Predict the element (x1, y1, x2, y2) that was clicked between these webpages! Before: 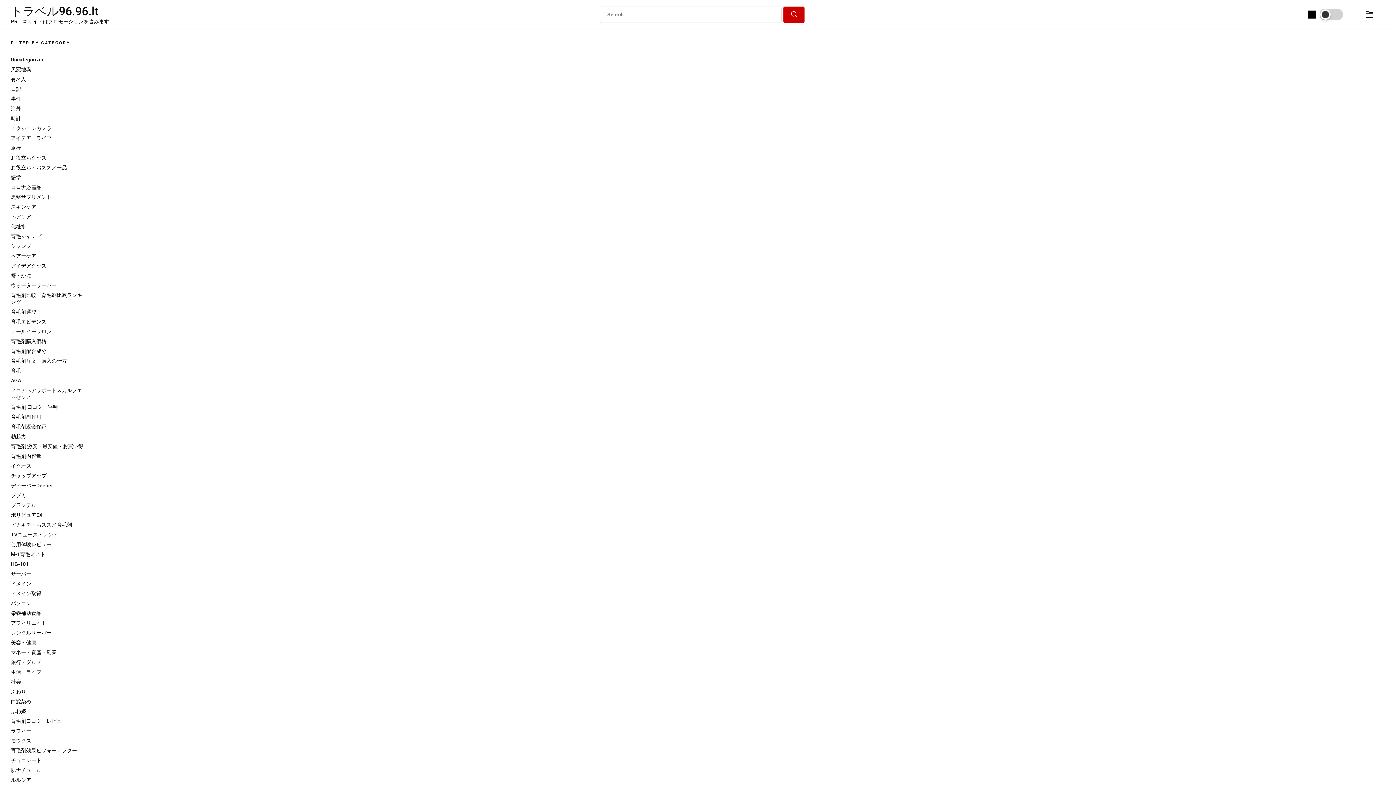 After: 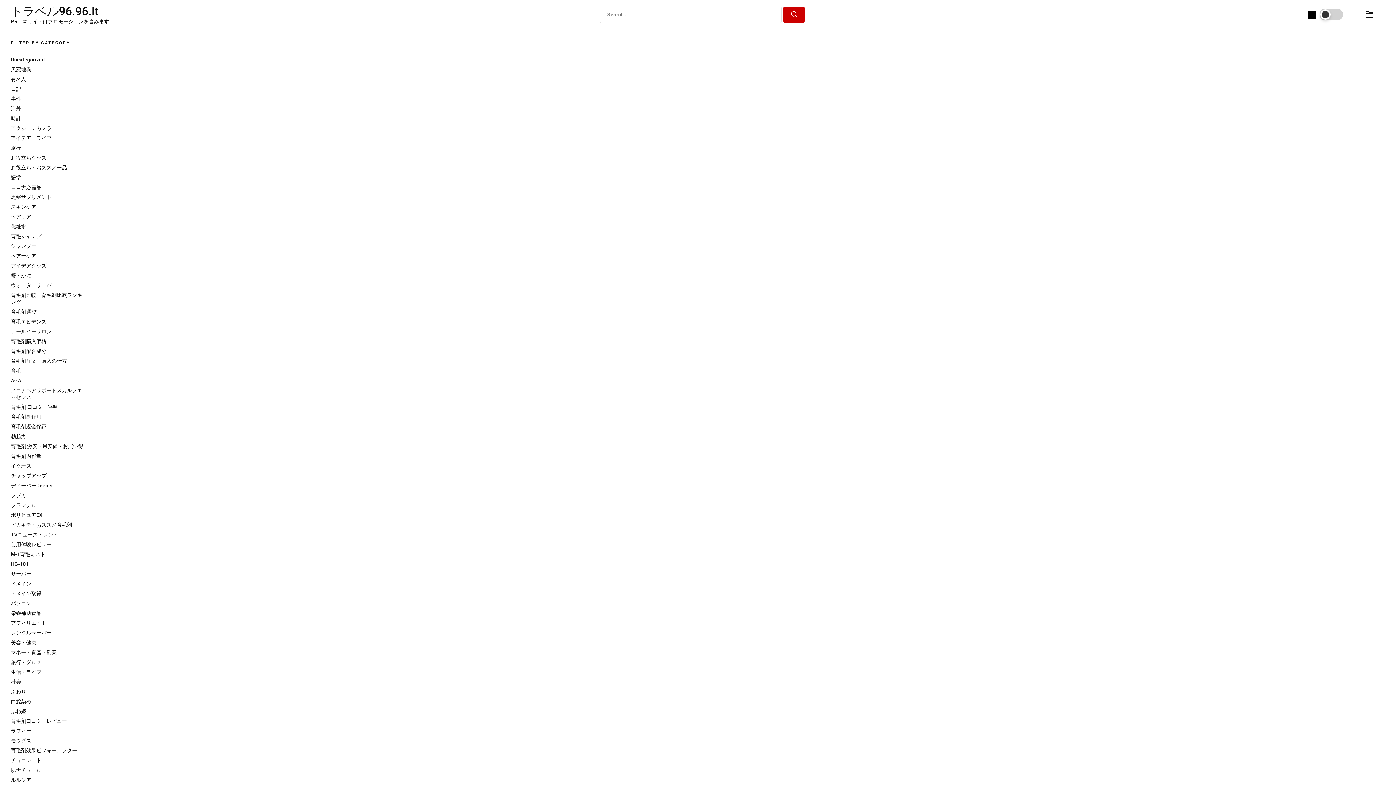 Action: bbox: (1297, 0, 1354, 29)